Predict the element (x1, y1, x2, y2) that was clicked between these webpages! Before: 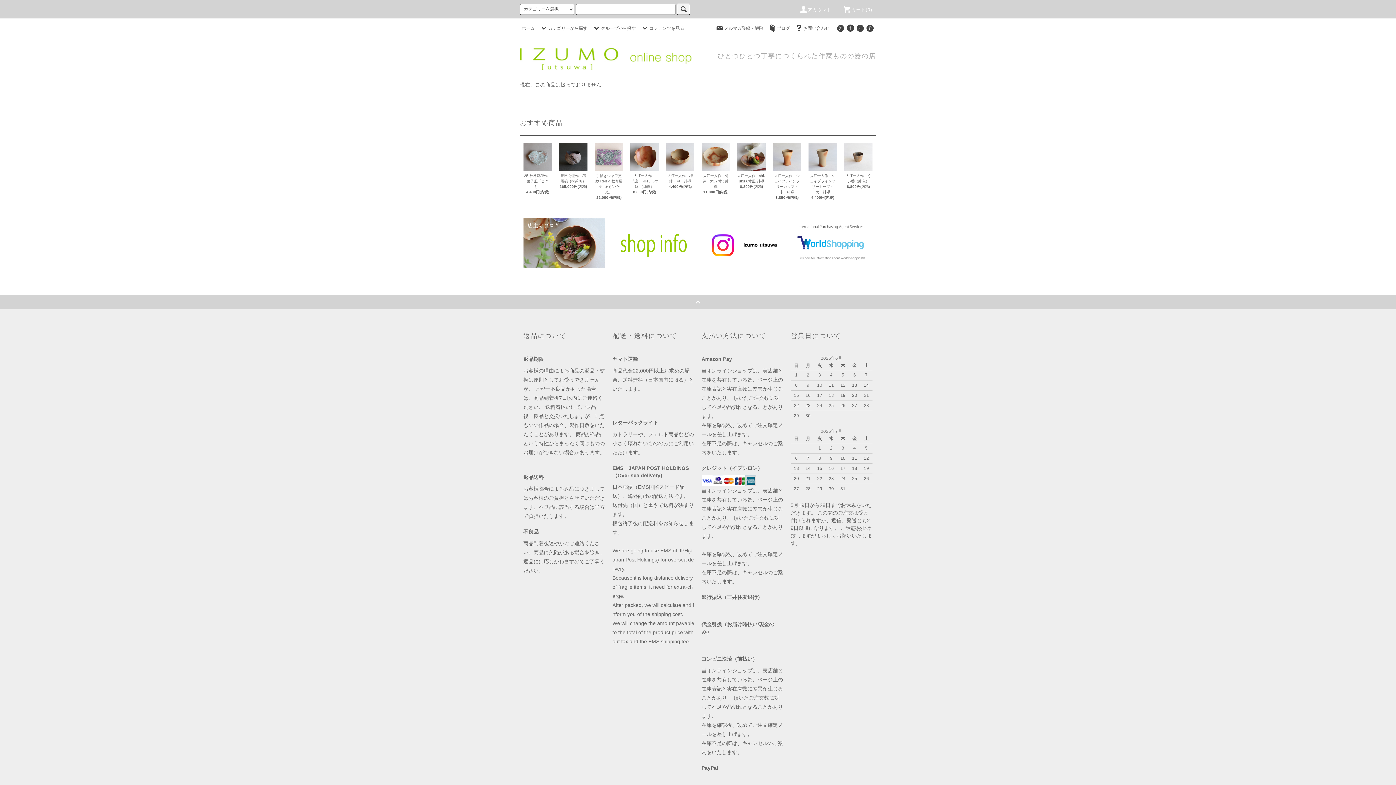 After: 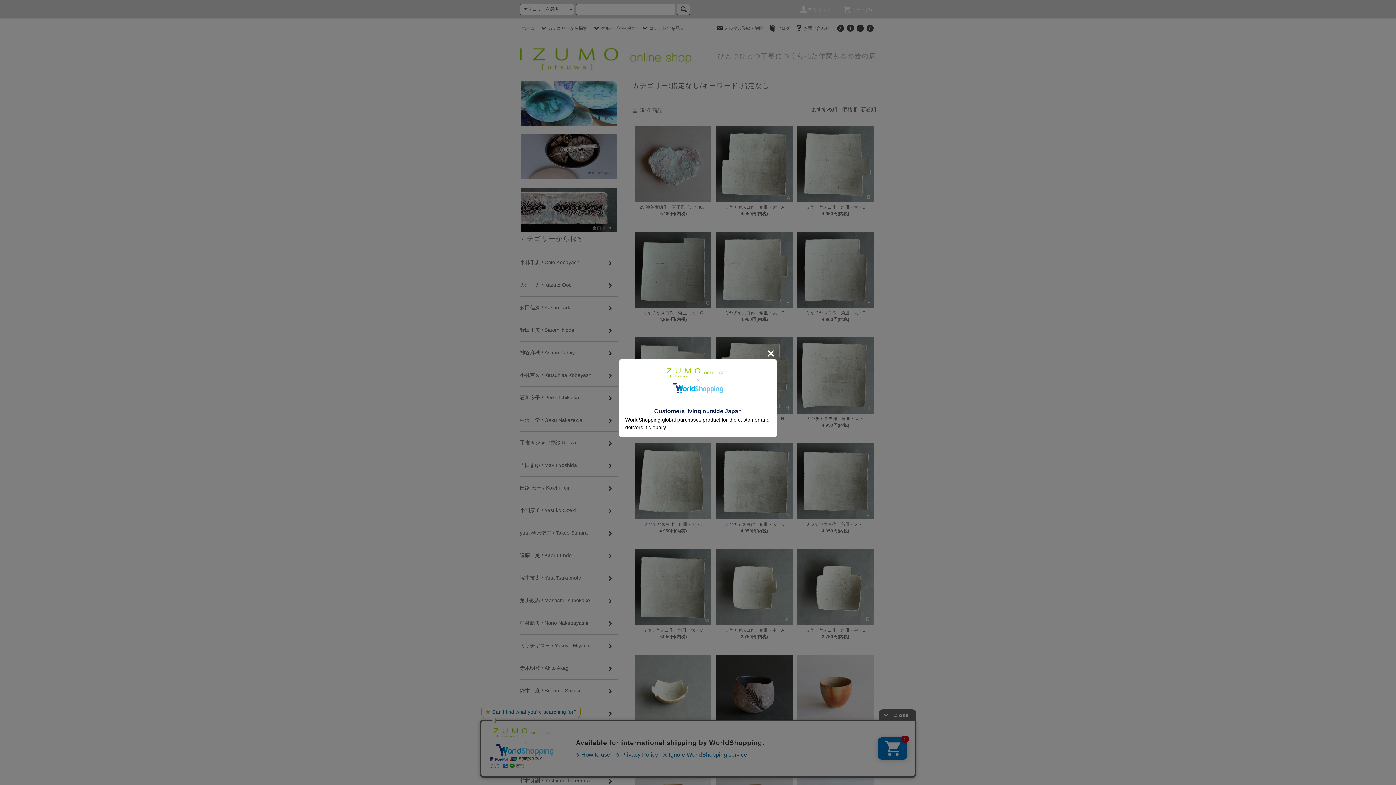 Action: bbox: (677, 3, 690, 14)